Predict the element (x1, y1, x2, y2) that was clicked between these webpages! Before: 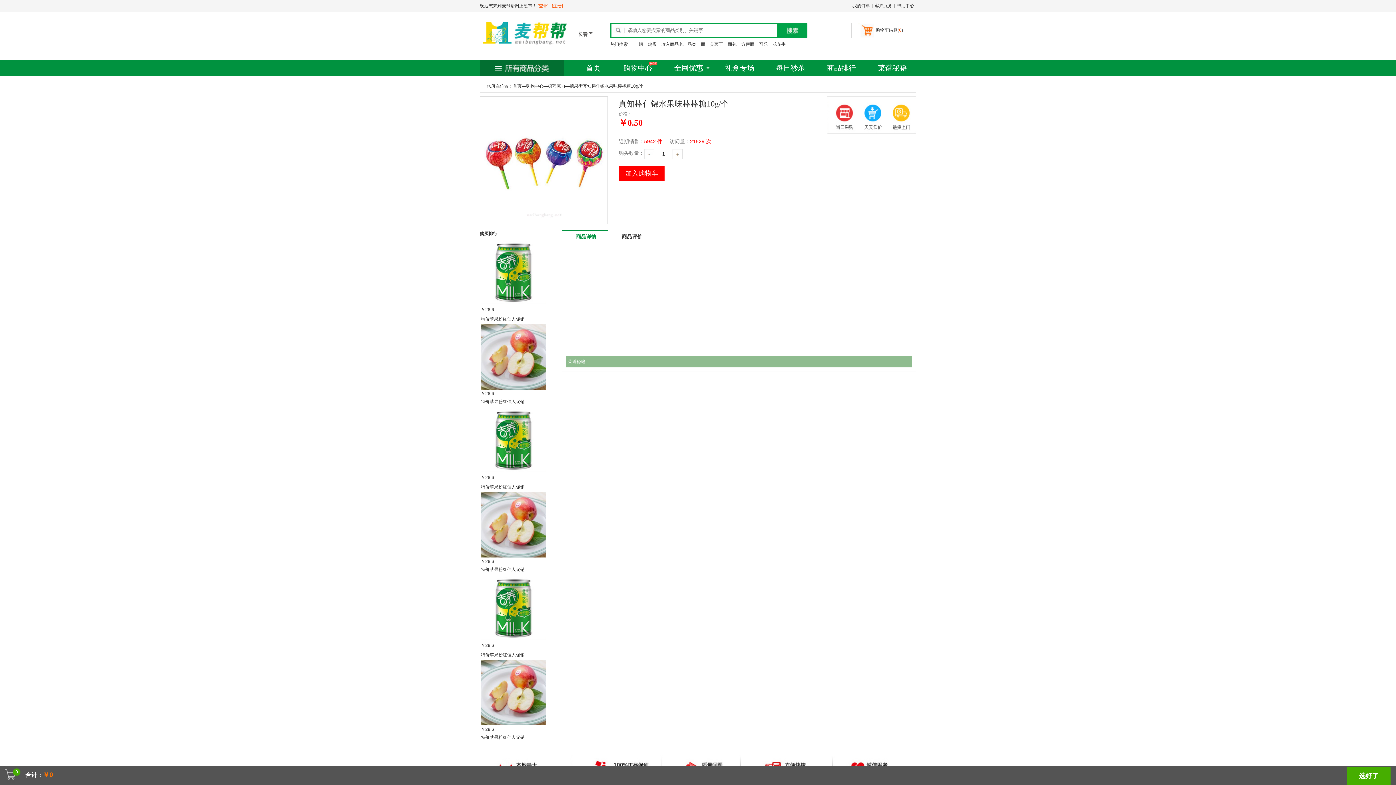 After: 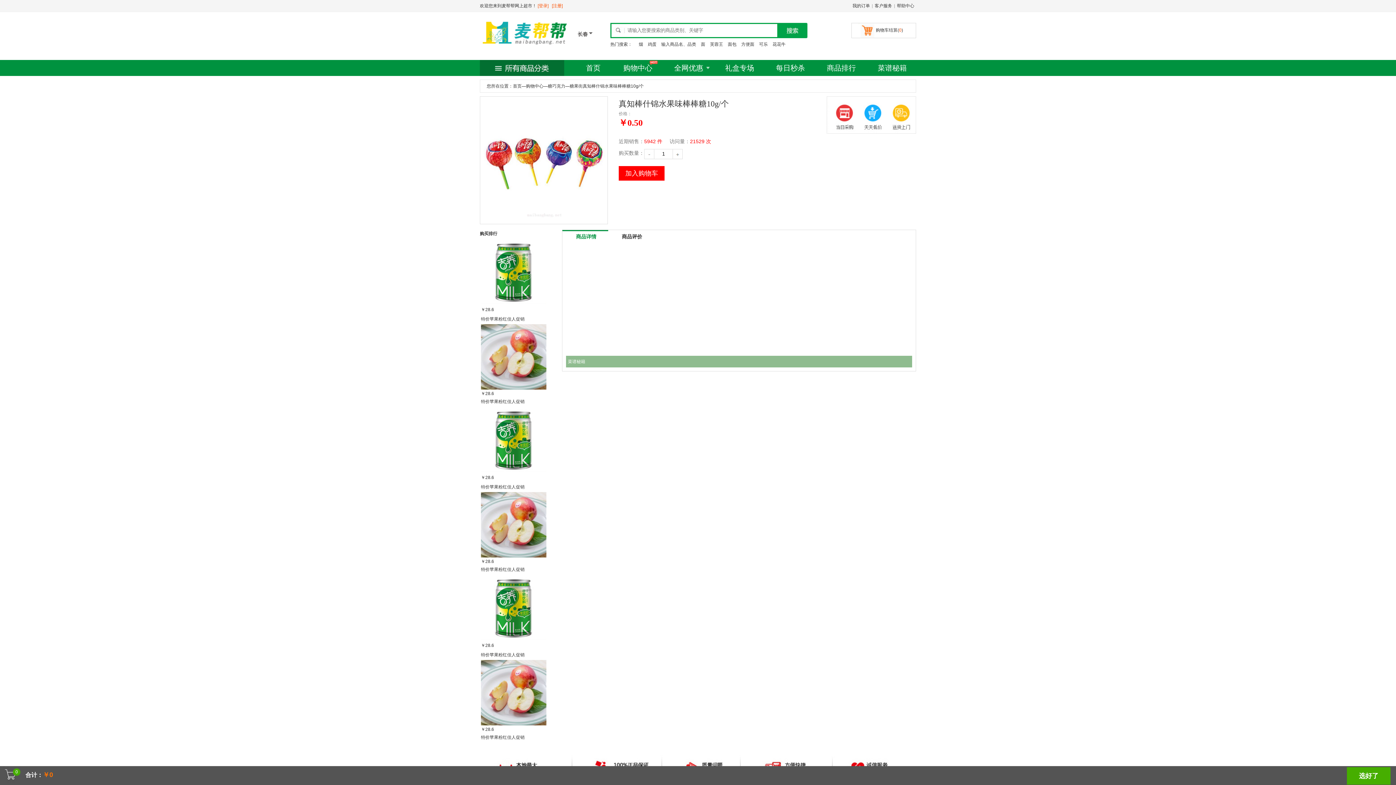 Action: bbox: (481, 553, 546, 558)